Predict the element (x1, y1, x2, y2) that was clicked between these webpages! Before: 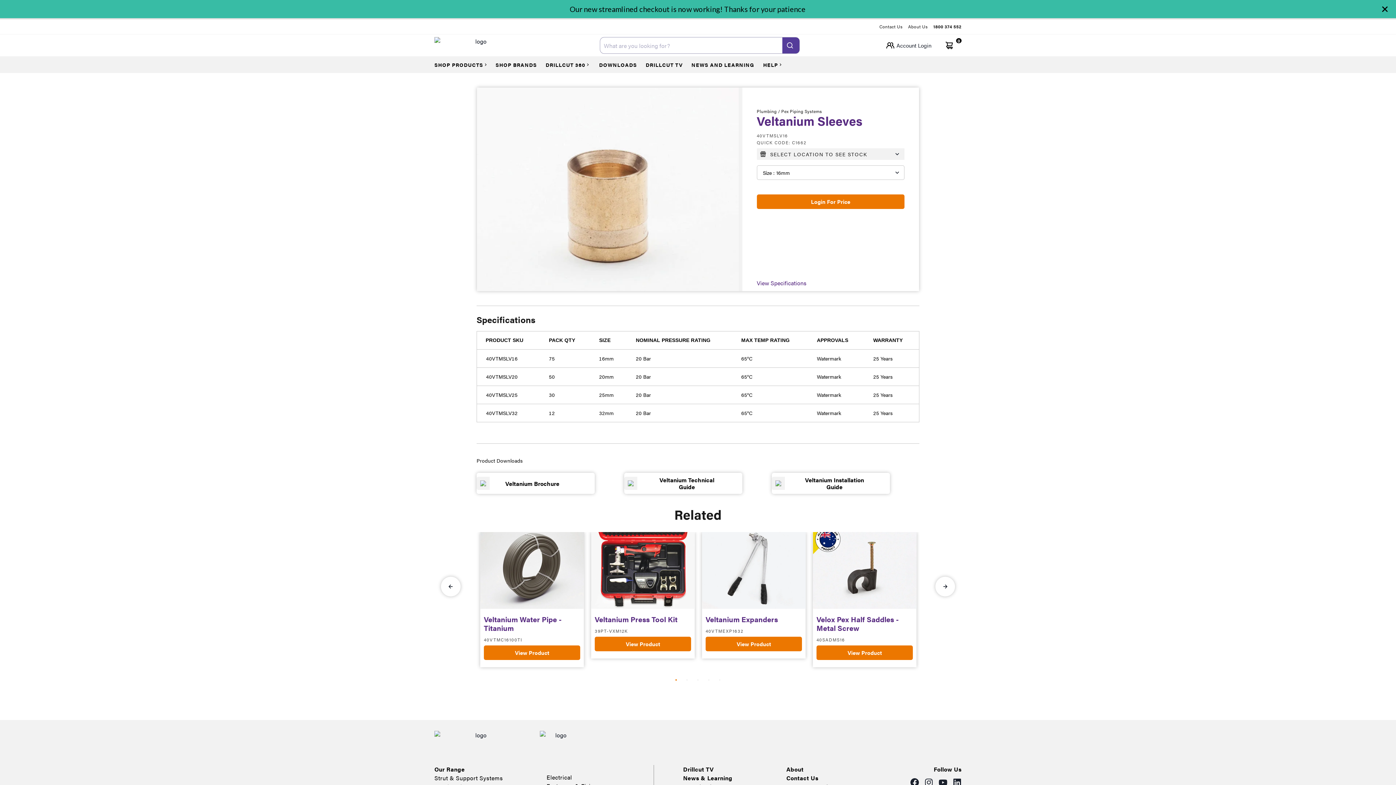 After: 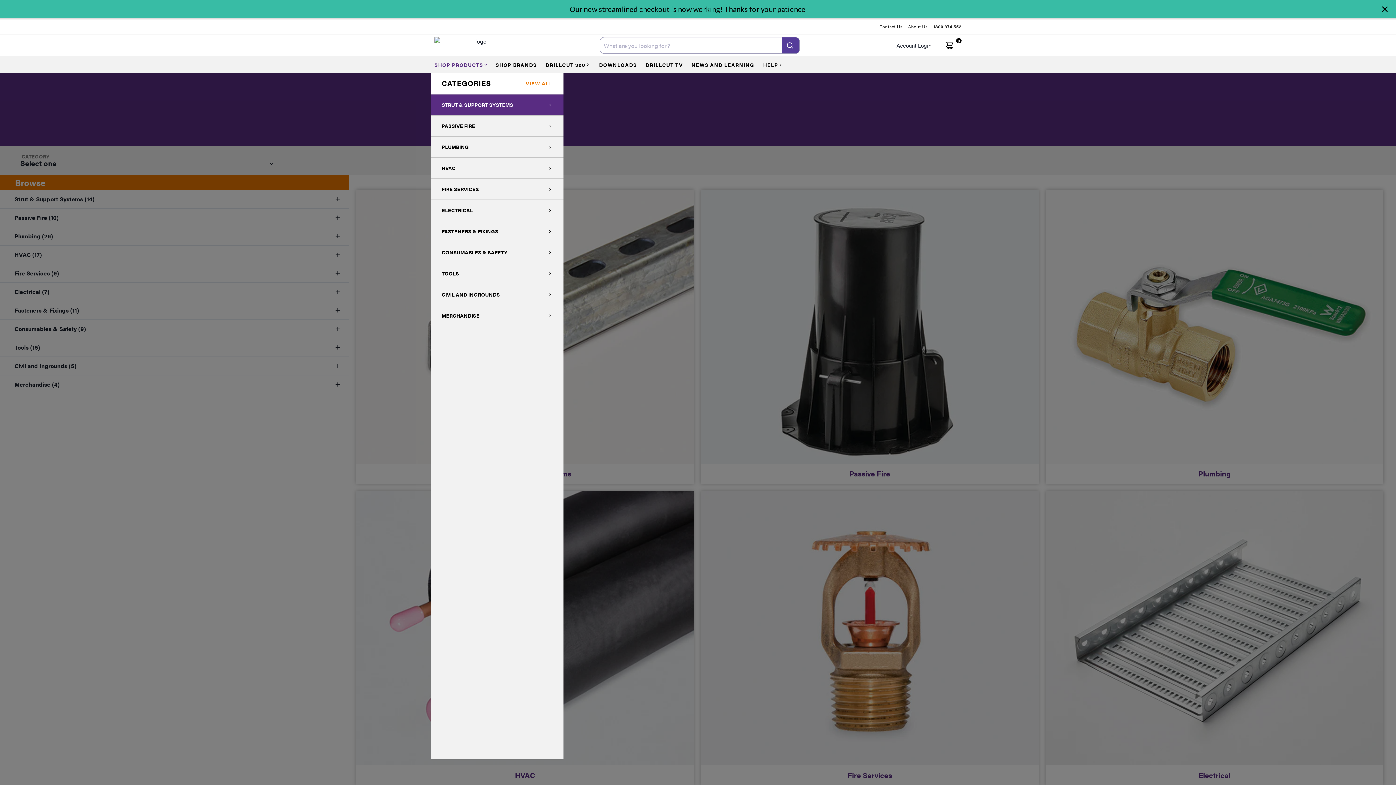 Action: bbox: (434, 38, 494, 54) label: Courses